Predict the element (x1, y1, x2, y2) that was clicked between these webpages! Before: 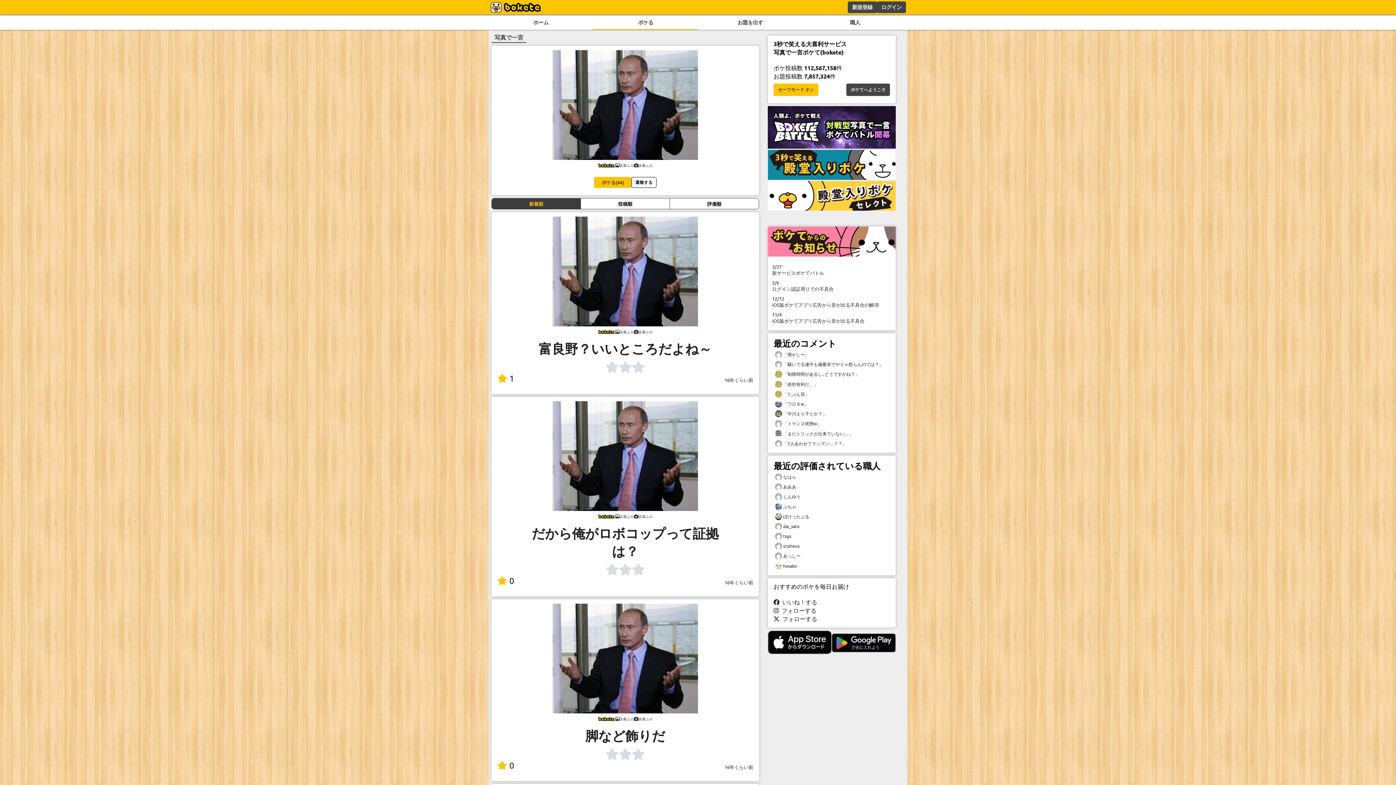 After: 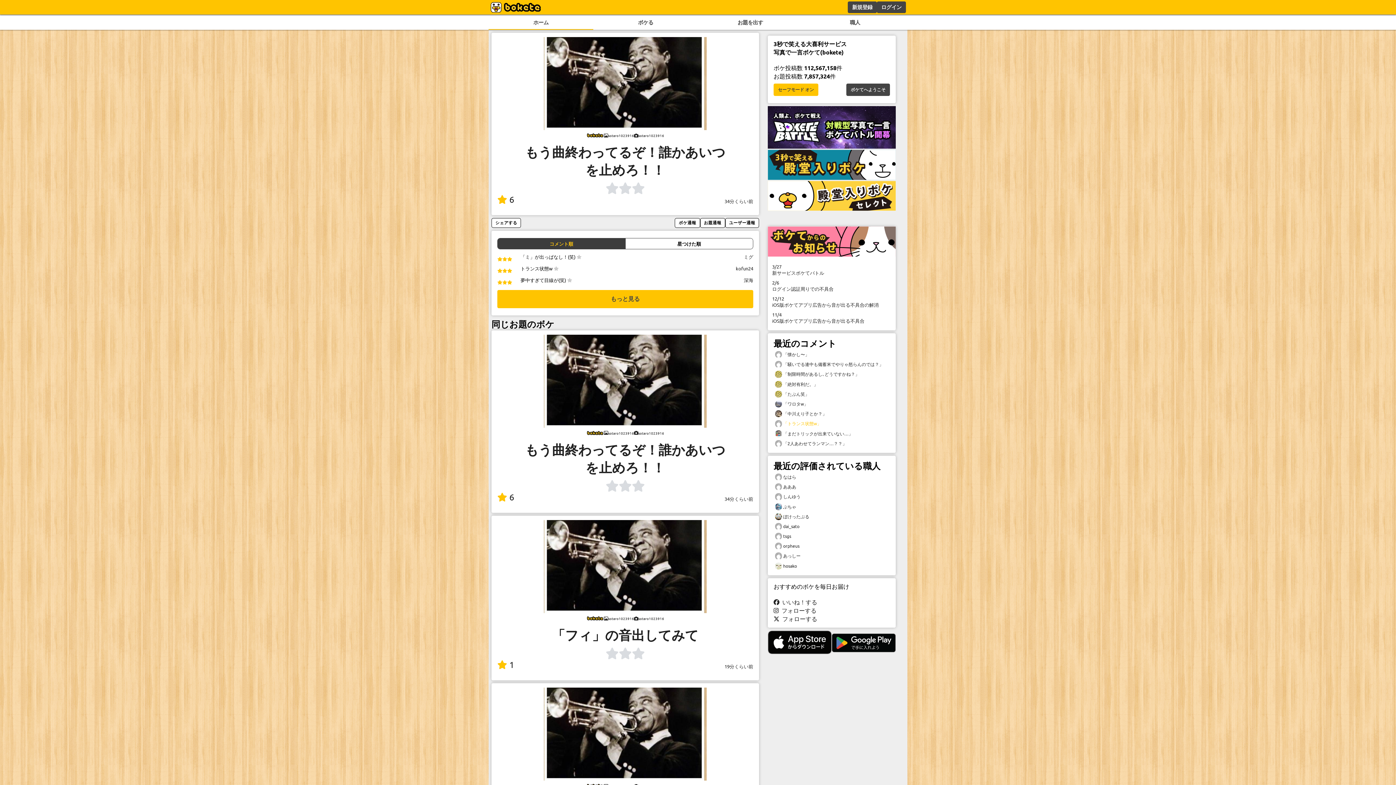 Action: bbox: (773, 419, 890, 428) label:  「トランス状態w」